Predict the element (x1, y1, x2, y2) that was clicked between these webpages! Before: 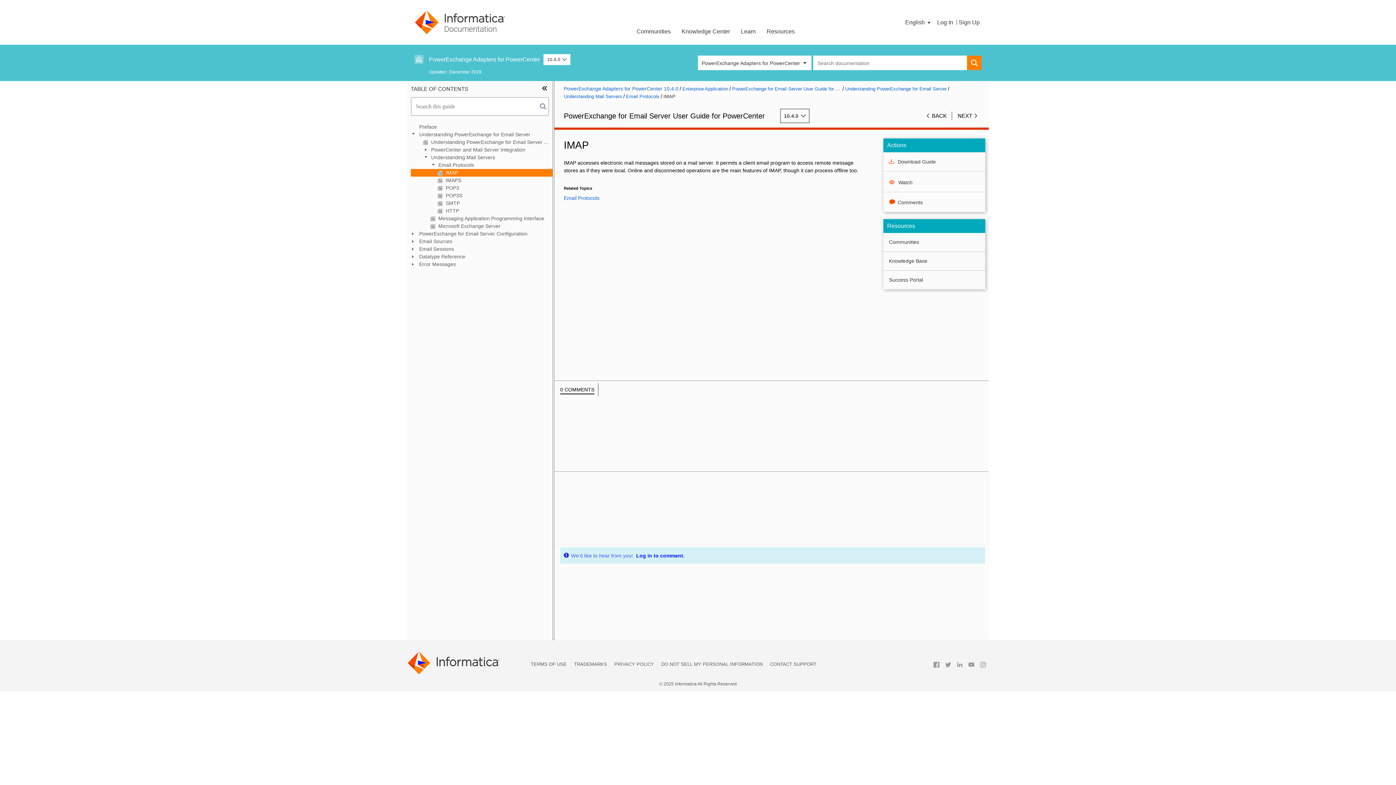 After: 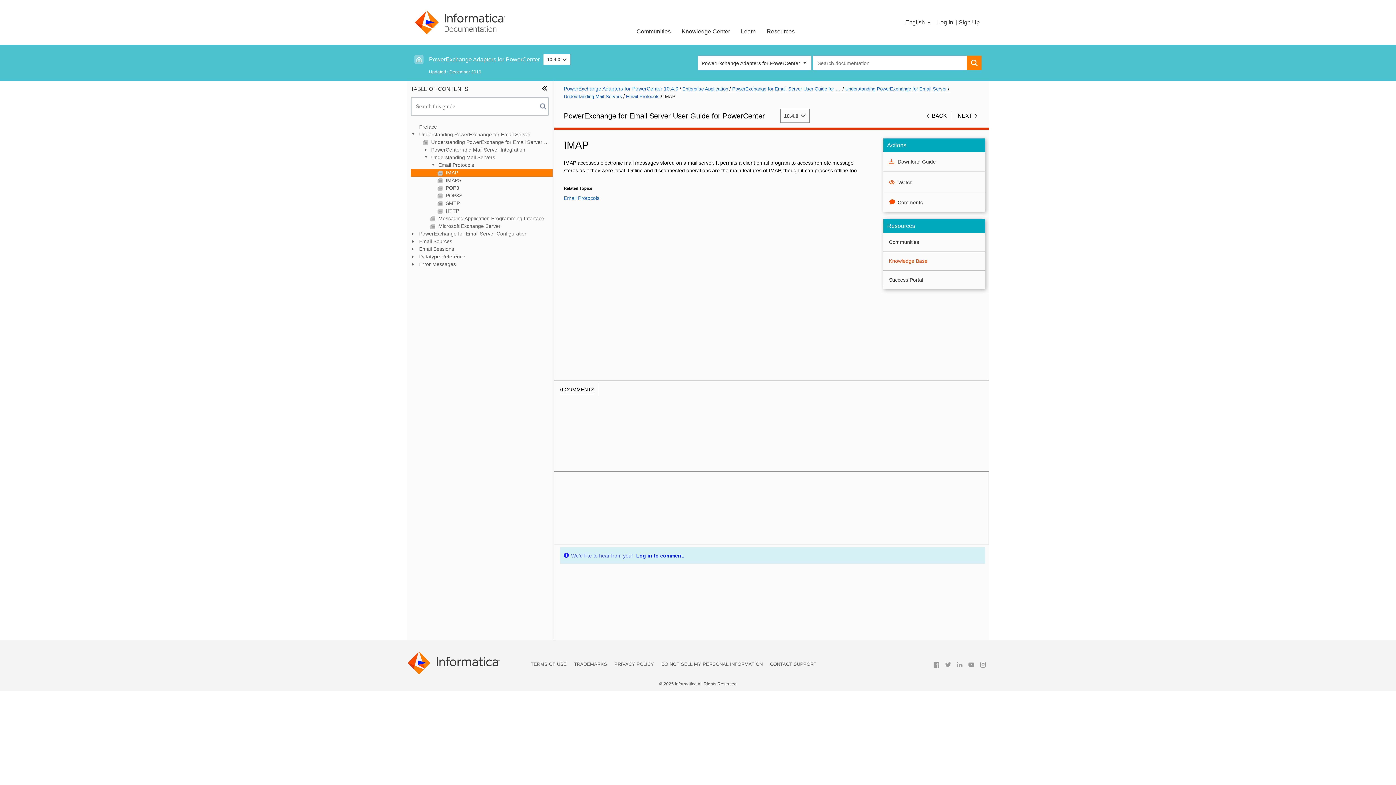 Action: bbox: (889, 257, 980, 265) label: Knowledge Base